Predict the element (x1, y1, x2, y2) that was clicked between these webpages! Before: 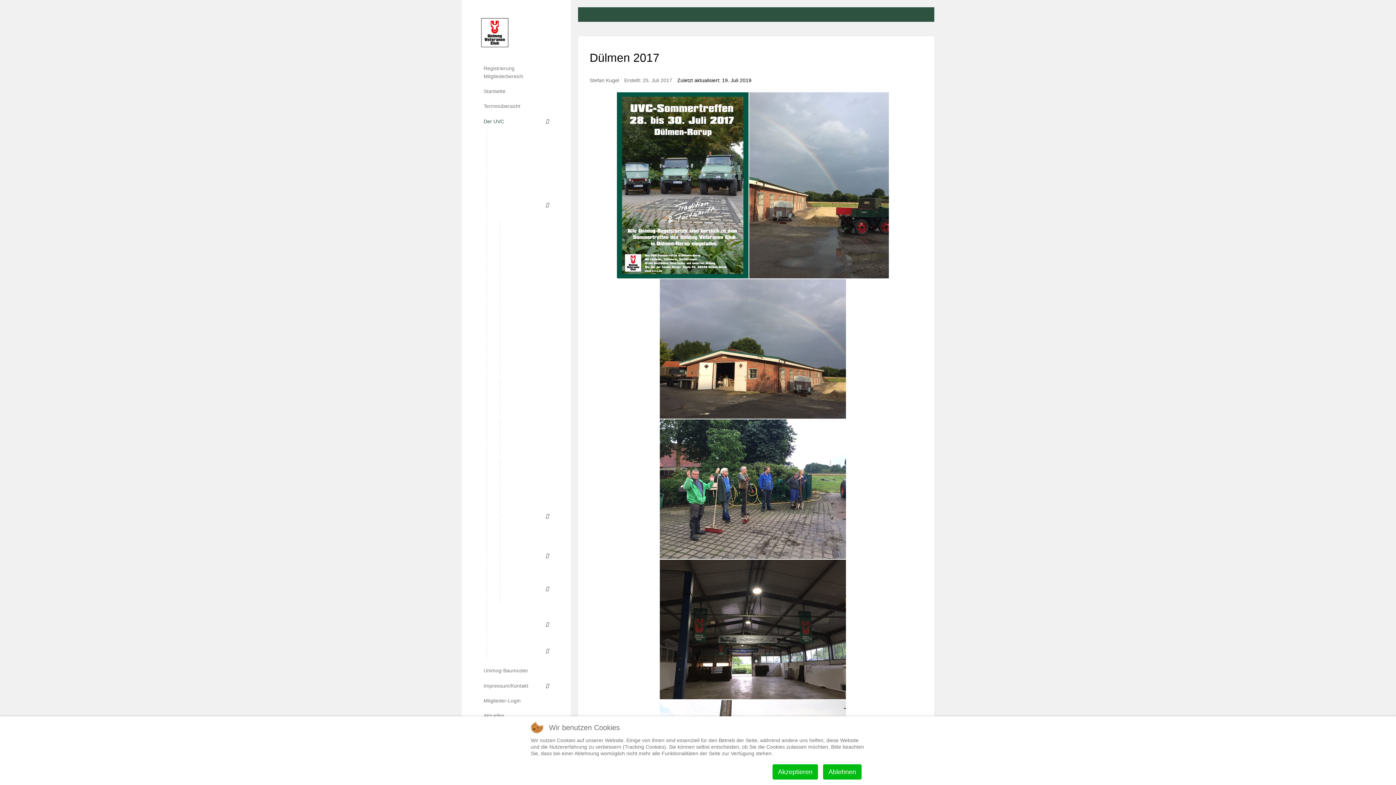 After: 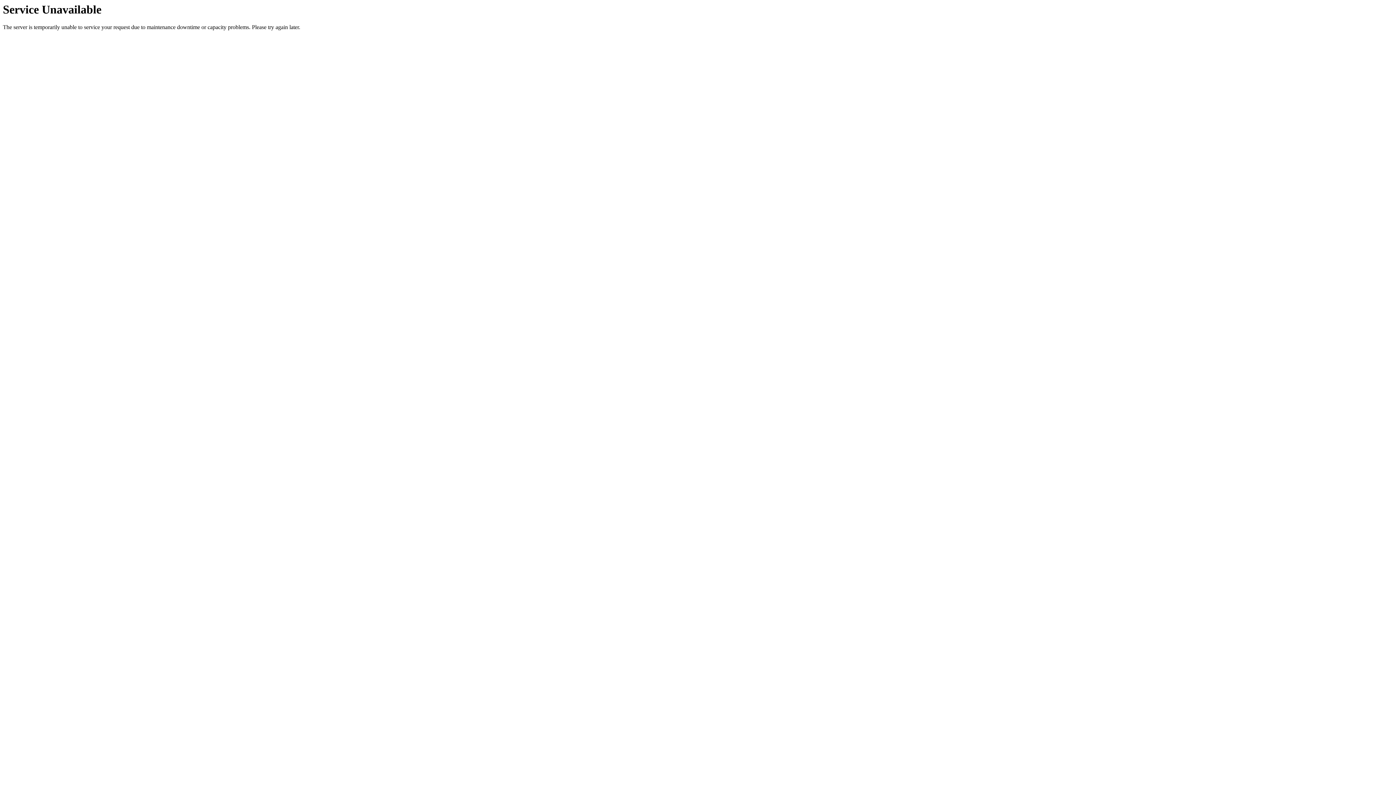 Action: label: 2016 - Morsum bbox: (505, 394, 553, 411)